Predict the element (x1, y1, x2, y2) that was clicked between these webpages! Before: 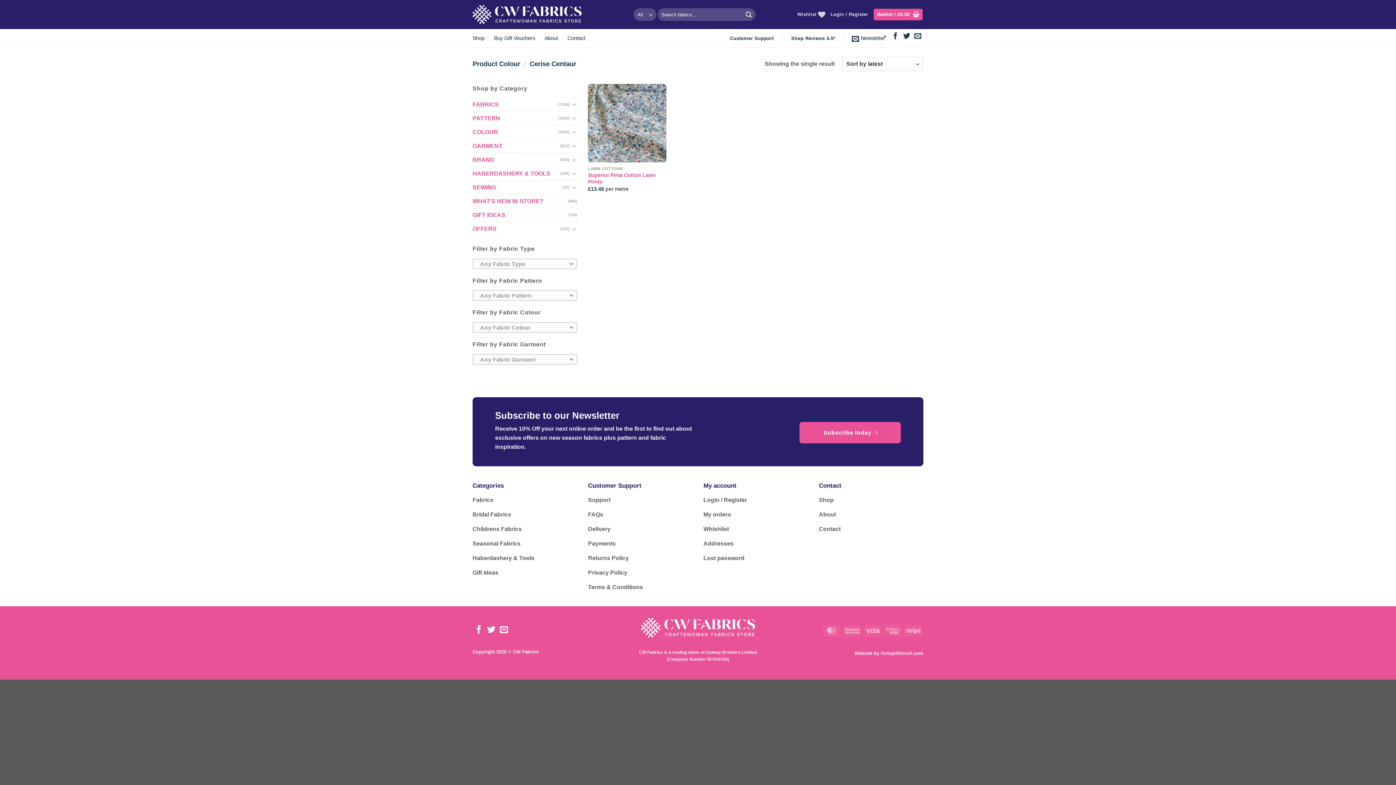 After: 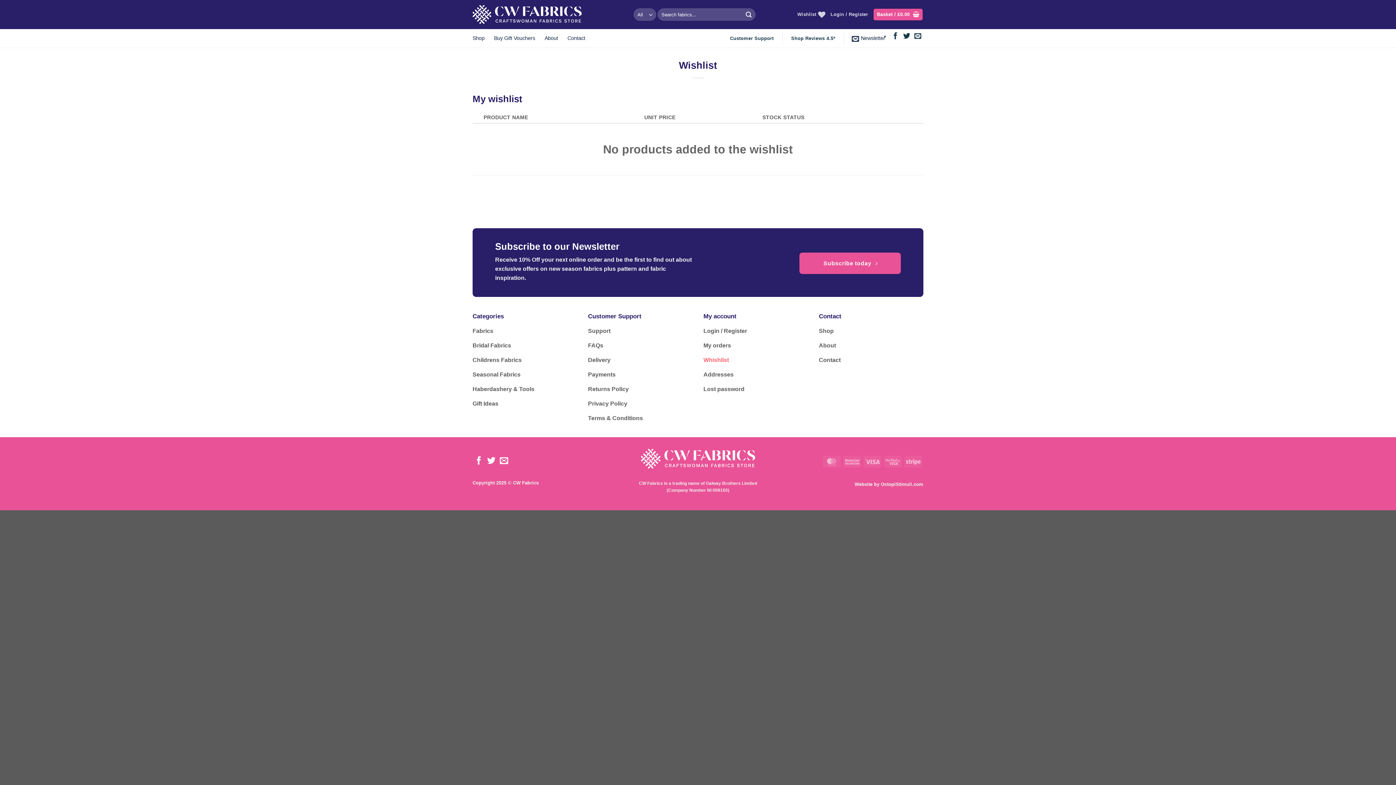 Action: label: Wishlist bbox: (797, 6, 825, 22)